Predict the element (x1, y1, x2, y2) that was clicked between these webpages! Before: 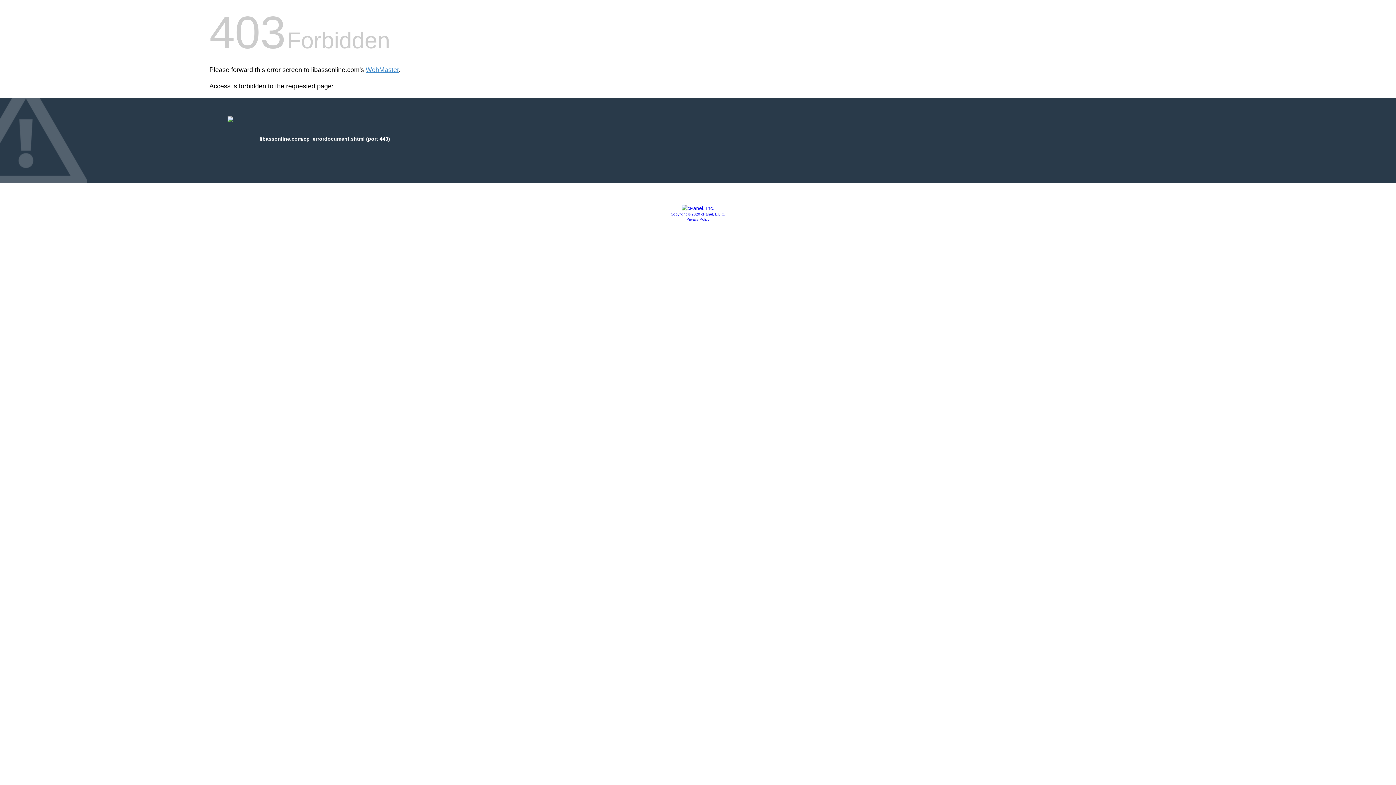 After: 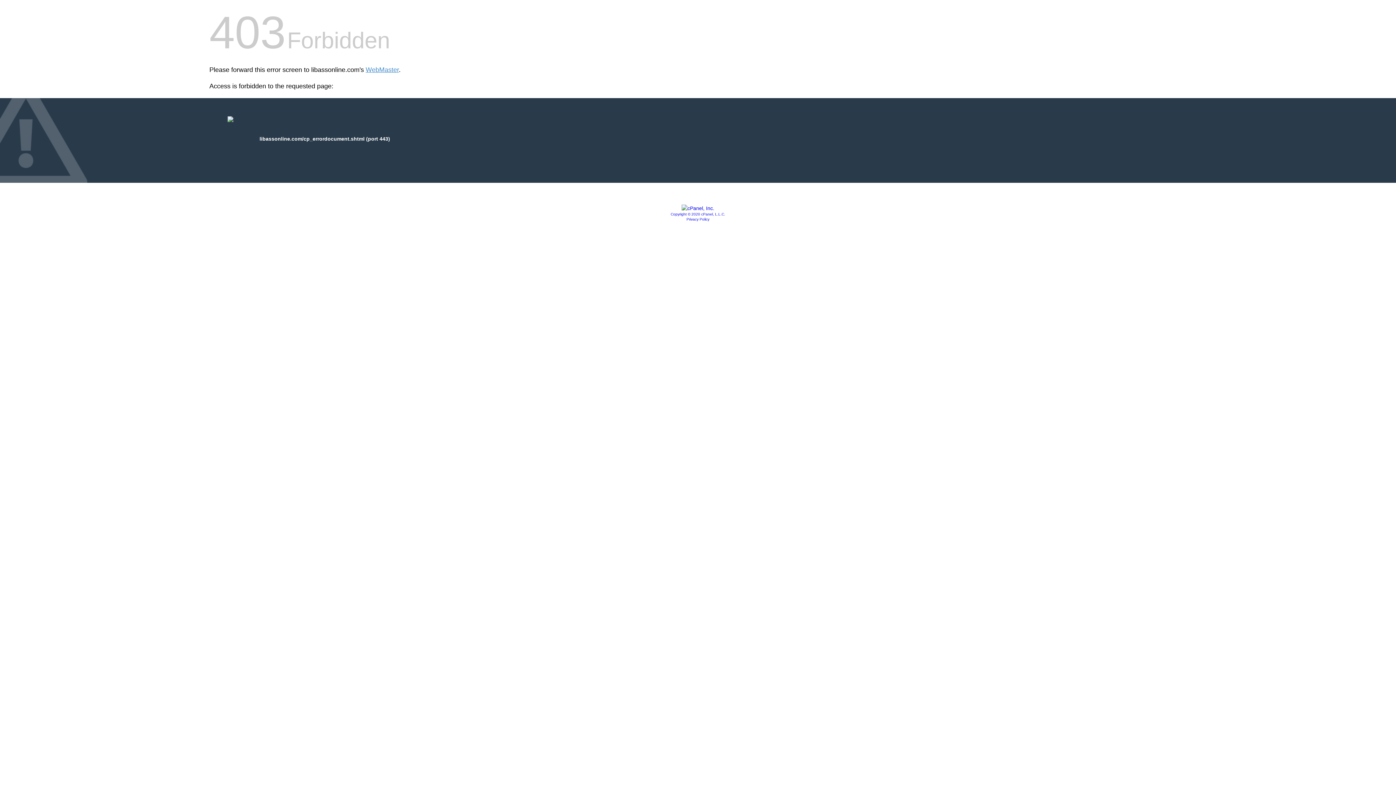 Action: bbox: (670, 212, 725, 216) label: Copyright © 2020 cPanel, L.L.C.